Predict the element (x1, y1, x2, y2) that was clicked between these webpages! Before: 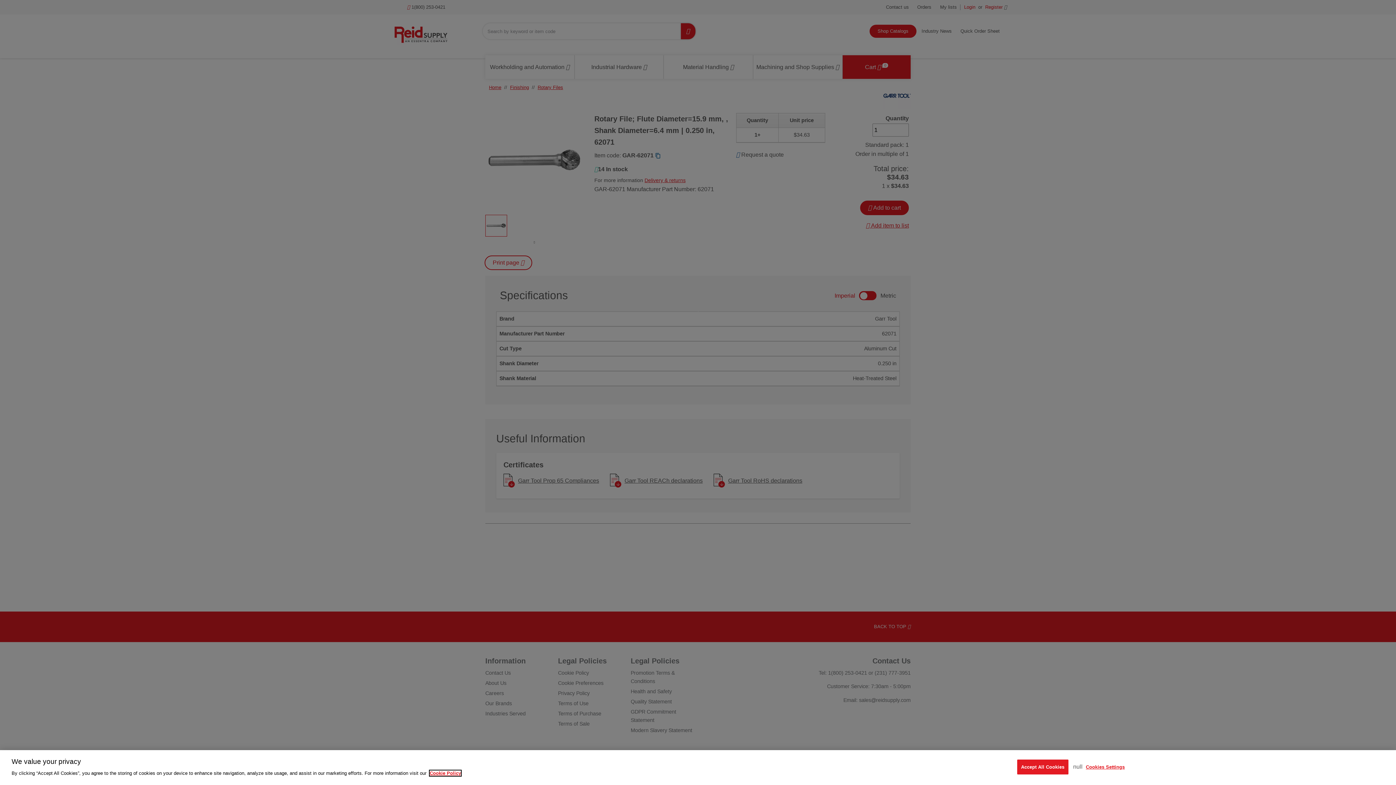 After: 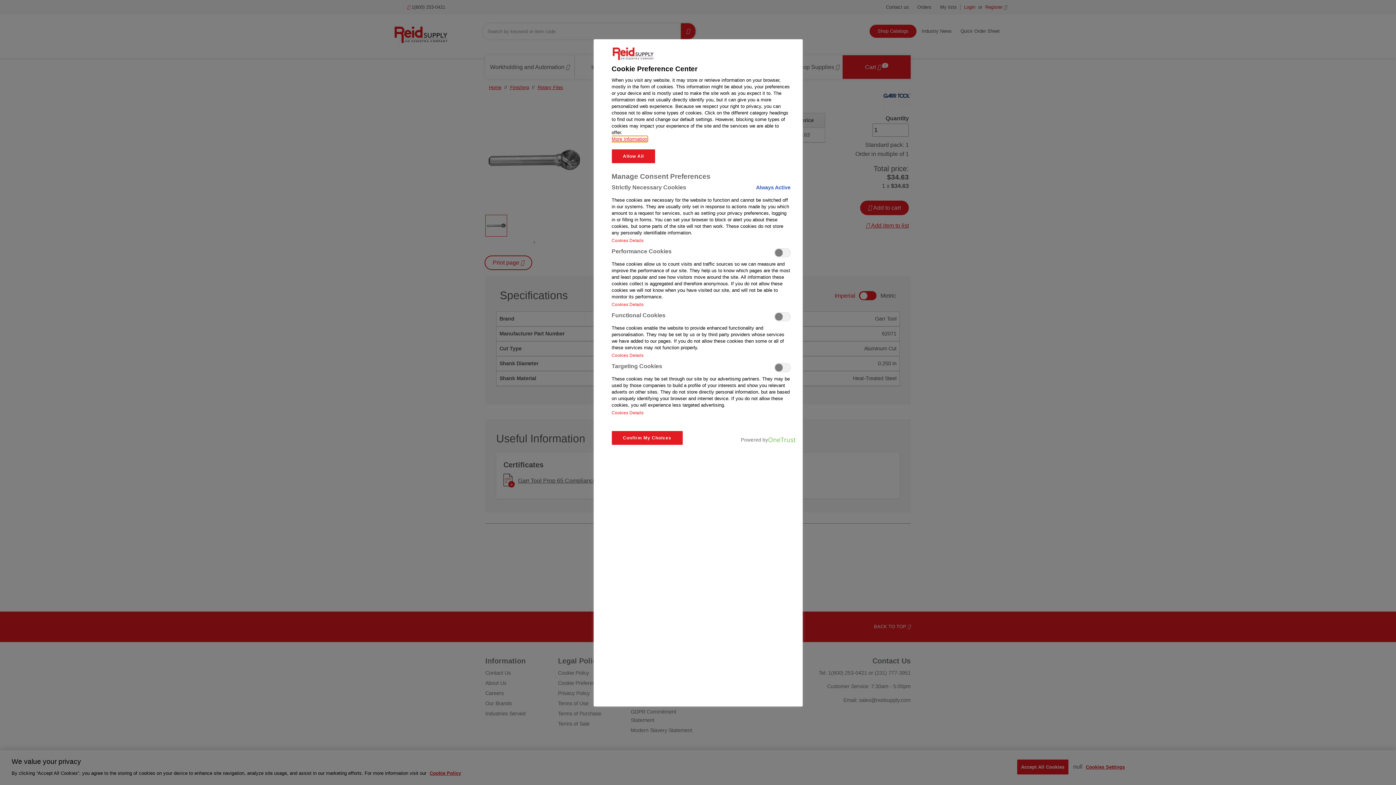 Action: bbox: (1082, 760, 1128, 774) label: Cookies Settings